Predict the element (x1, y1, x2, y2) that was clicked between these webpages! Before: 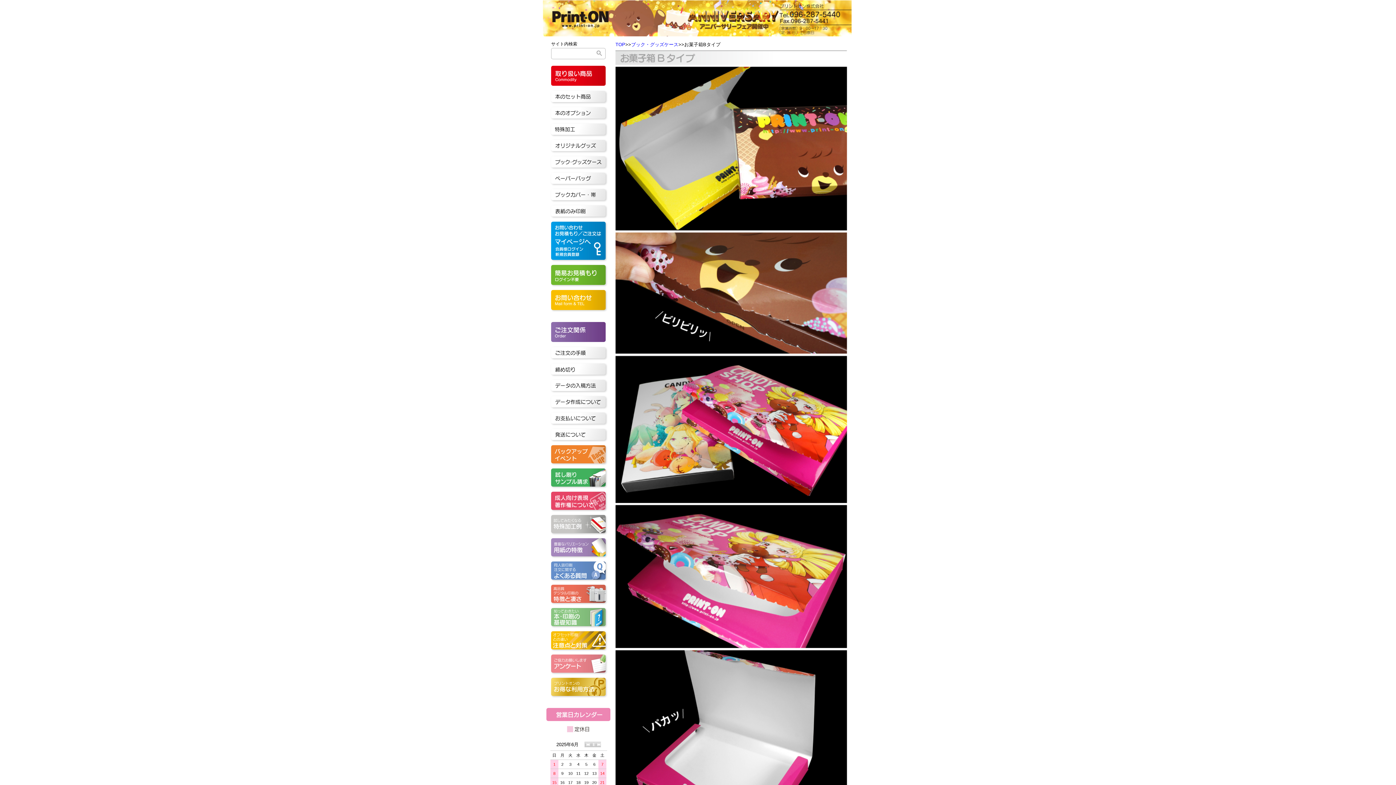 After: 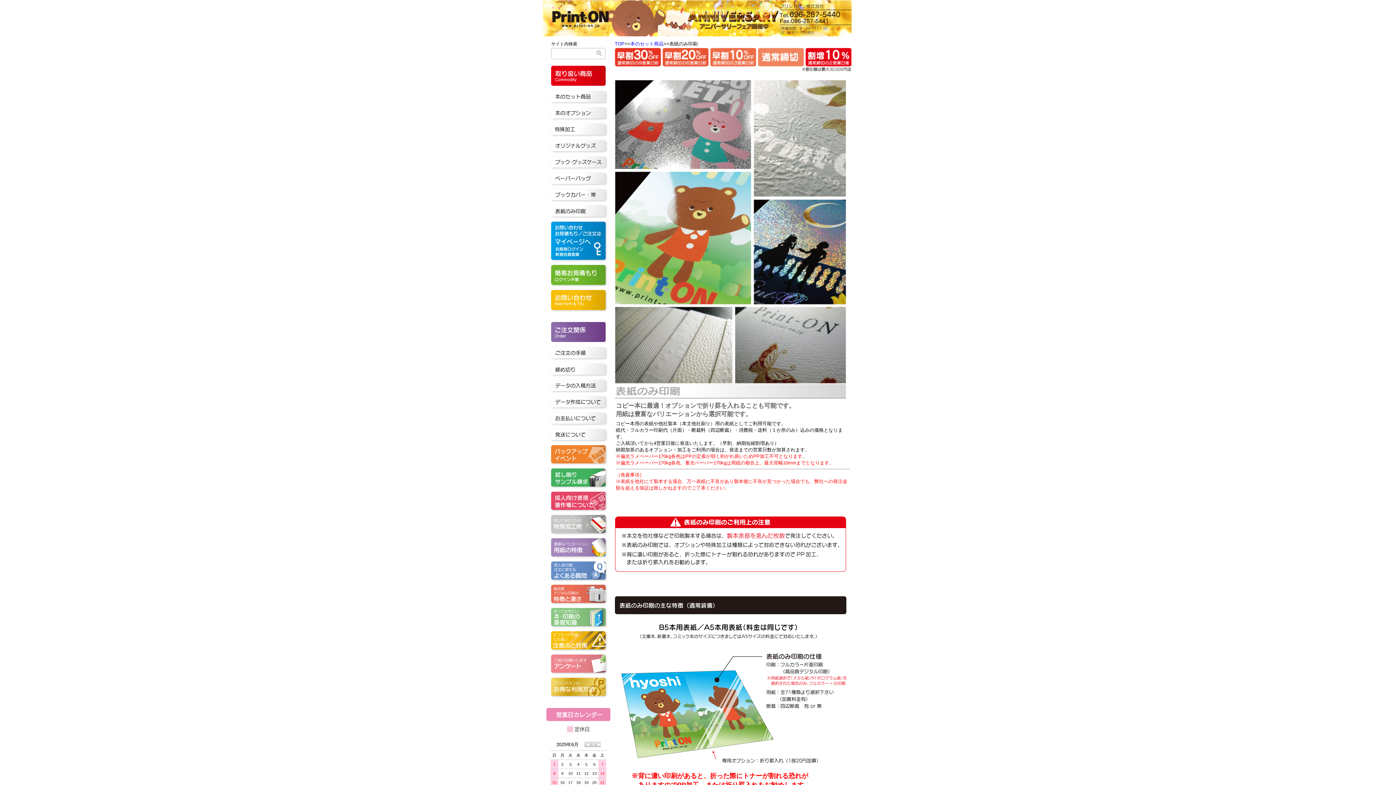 Action: bbox: (551, 216, 605, 221)